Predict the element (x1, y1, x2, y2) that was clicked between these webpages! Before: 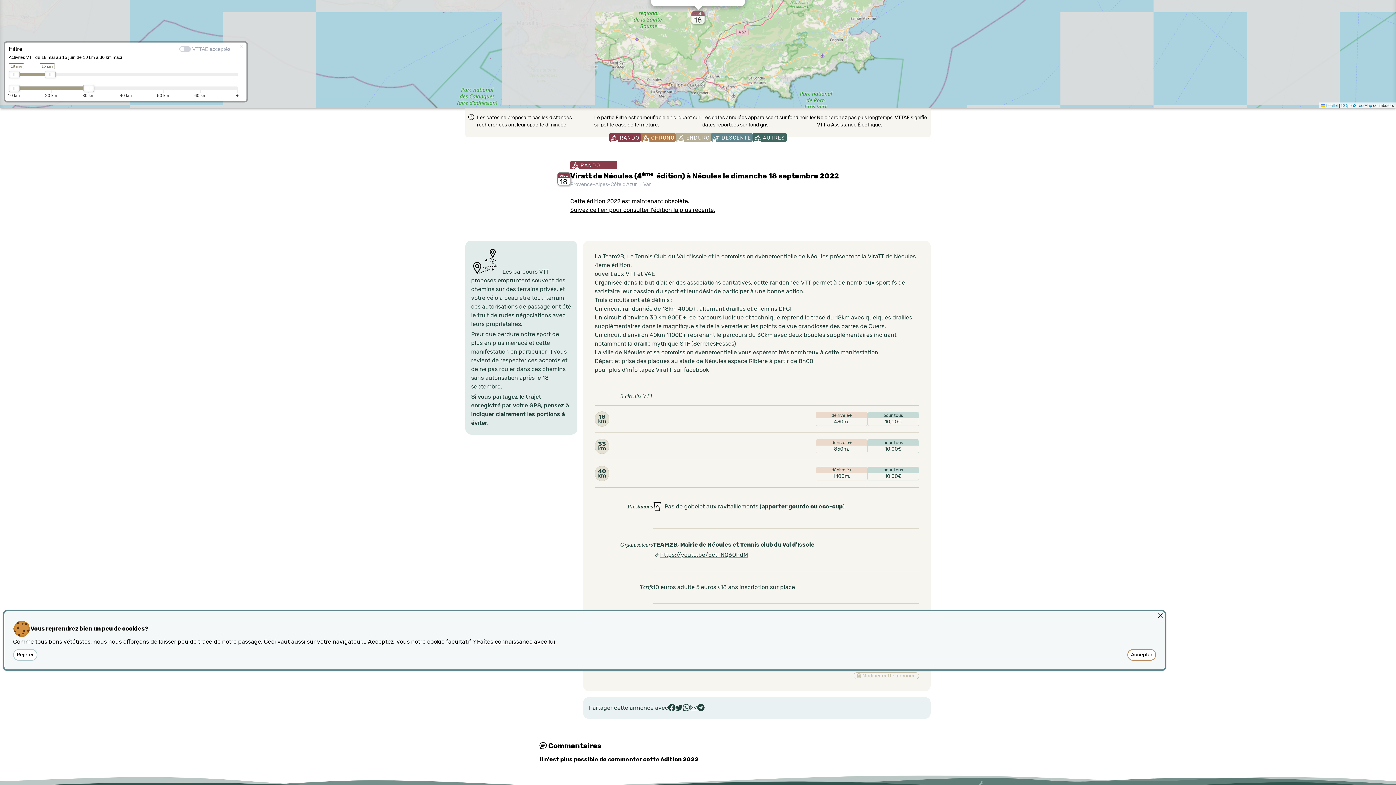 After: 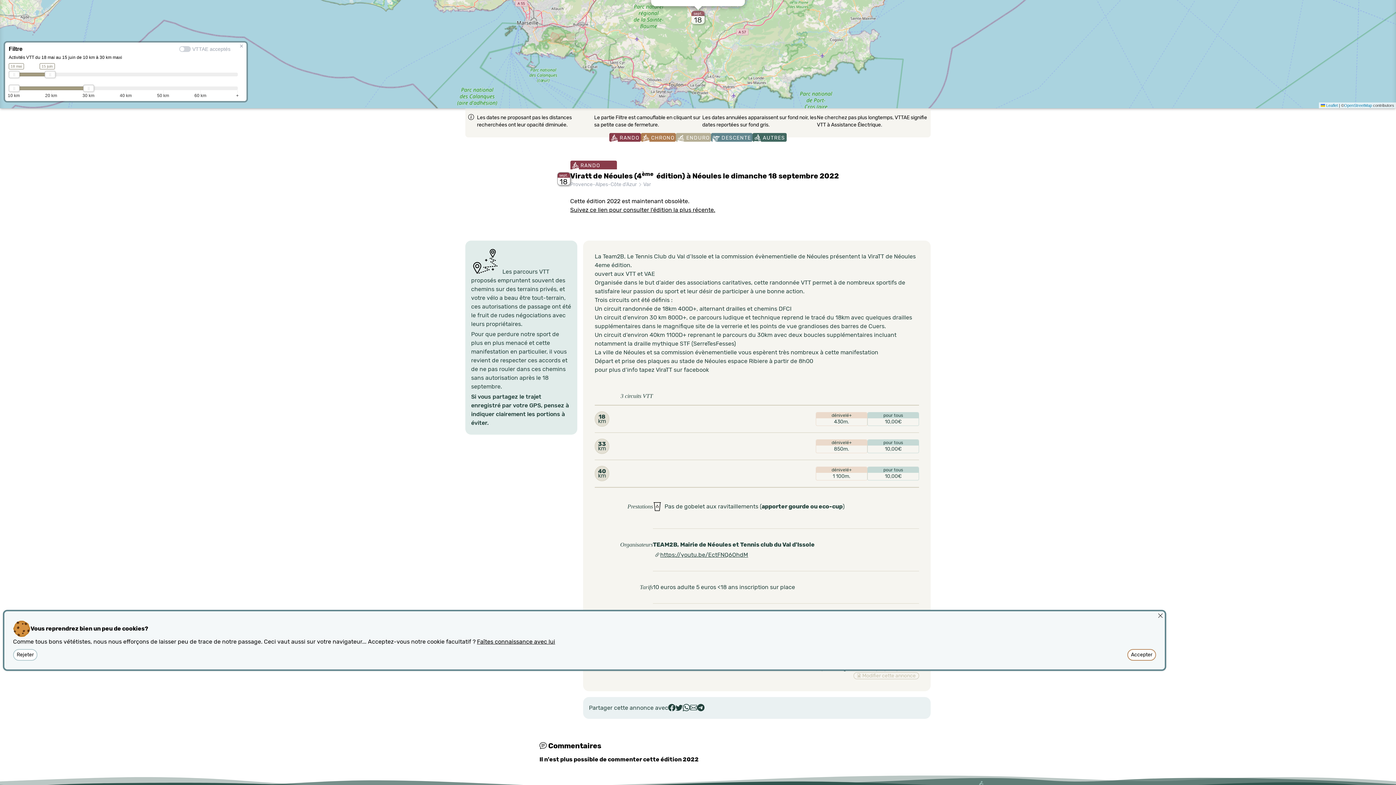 Action: bbox: (660, 551, 748, 558) label: https://youtu.be/EctFNQ6OhdM